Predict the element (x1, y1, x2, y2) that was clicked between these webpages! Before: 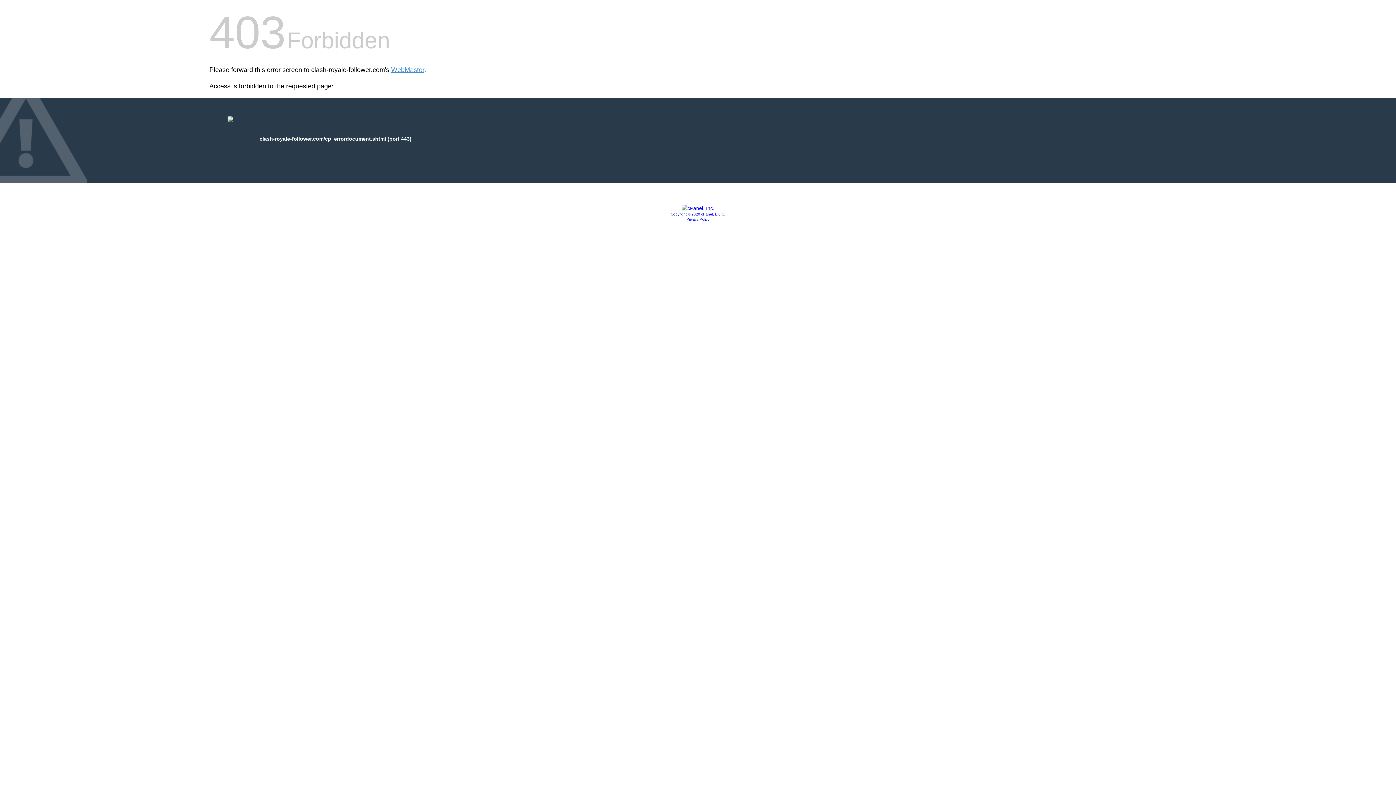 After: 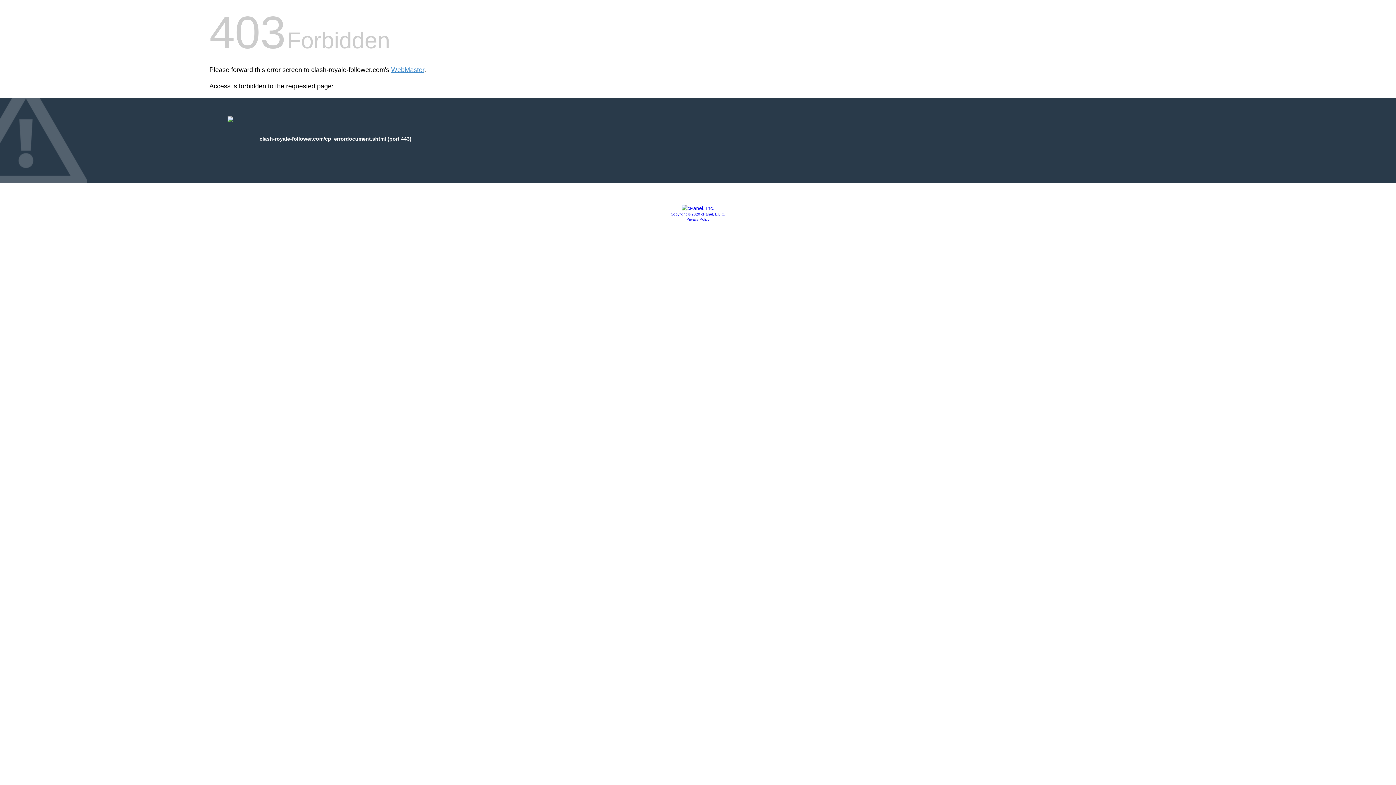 Action: bbox: (681, 205, 714, 211)